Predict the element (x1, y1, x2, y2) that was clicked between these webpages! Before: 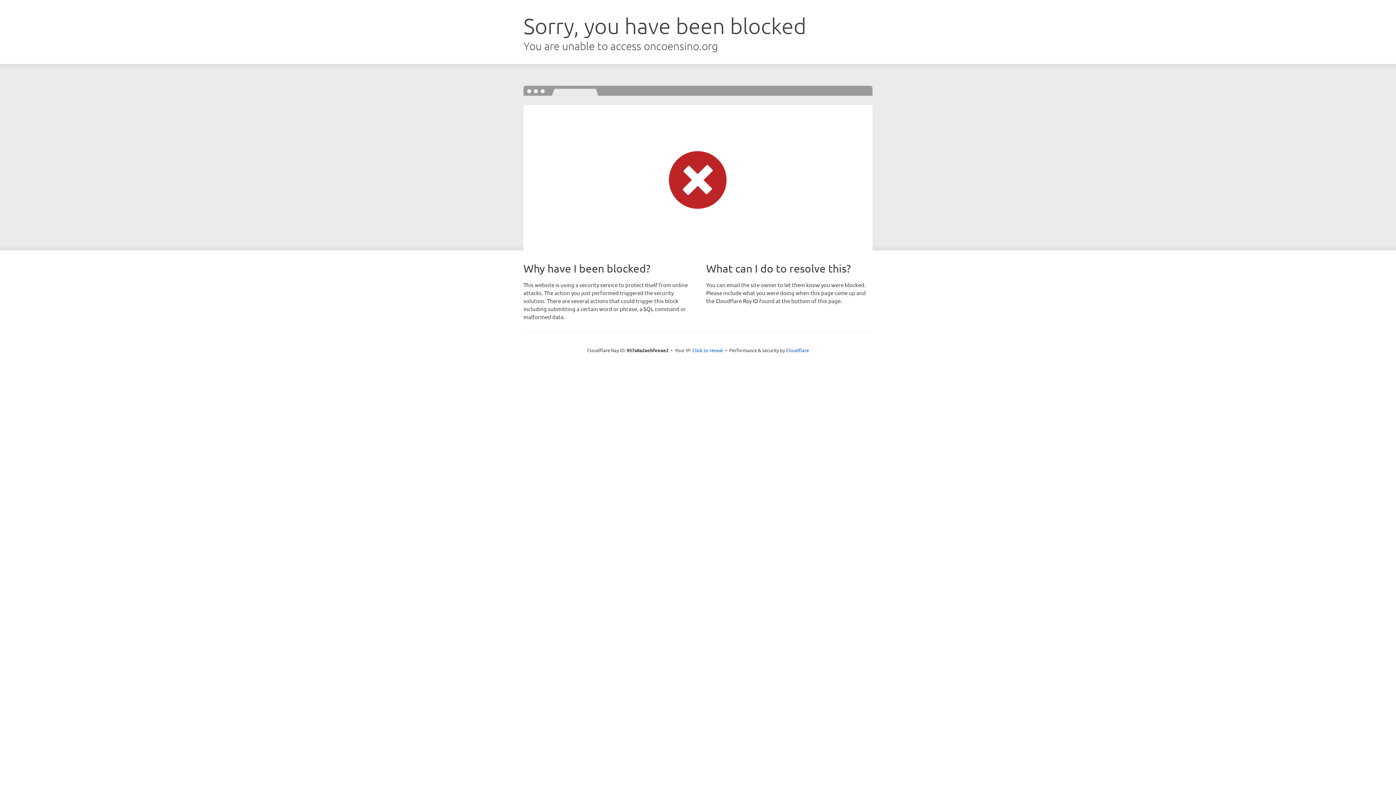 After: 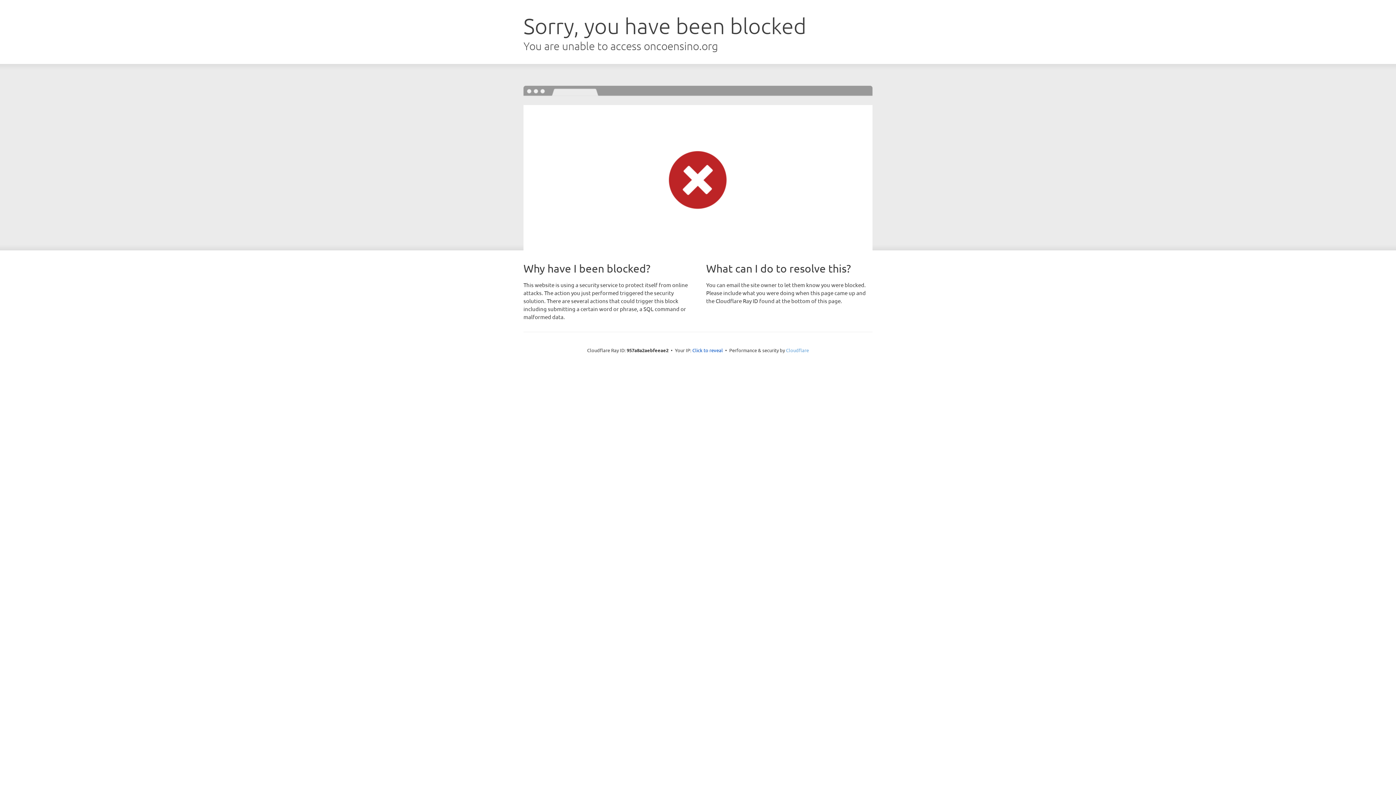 Action: bbox: (786, 347, 809, 353) label: Cloudflare